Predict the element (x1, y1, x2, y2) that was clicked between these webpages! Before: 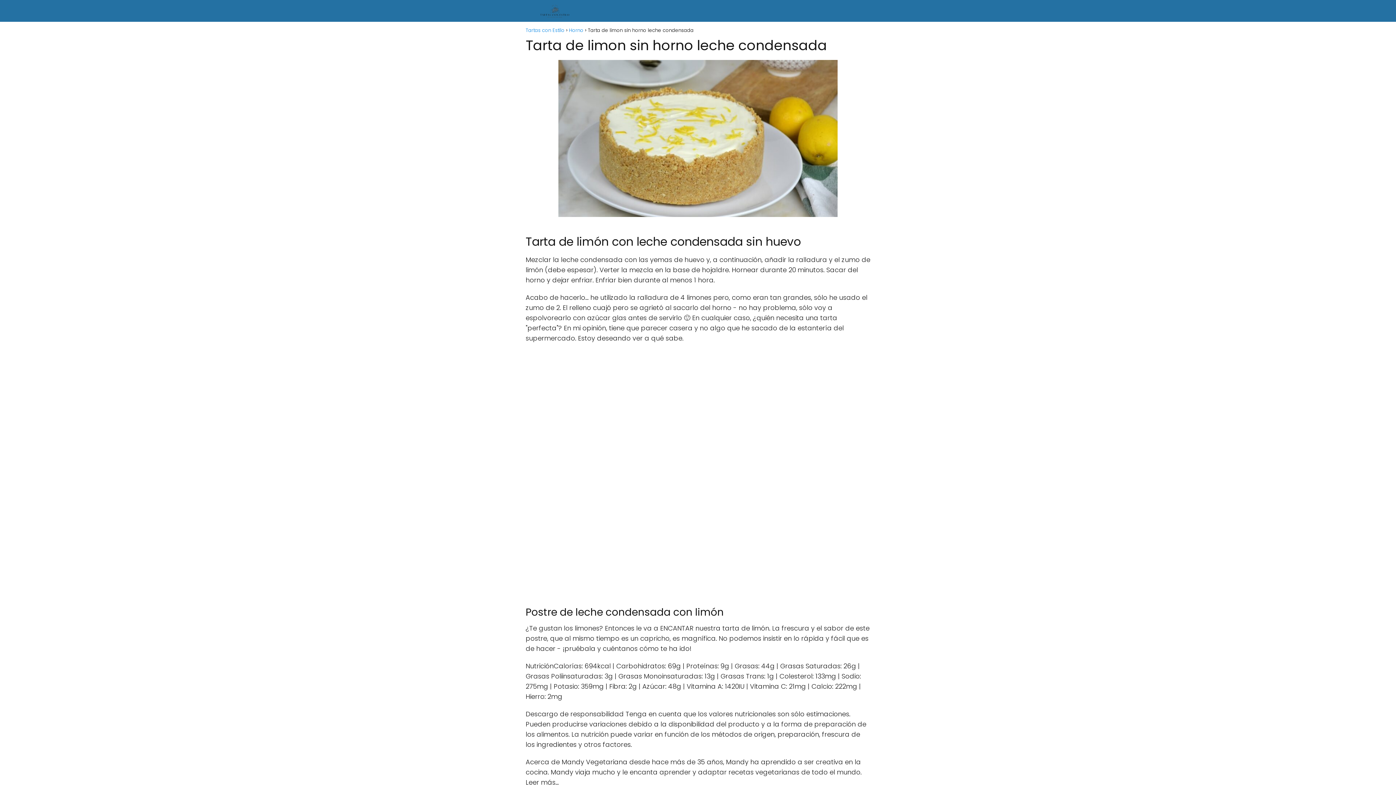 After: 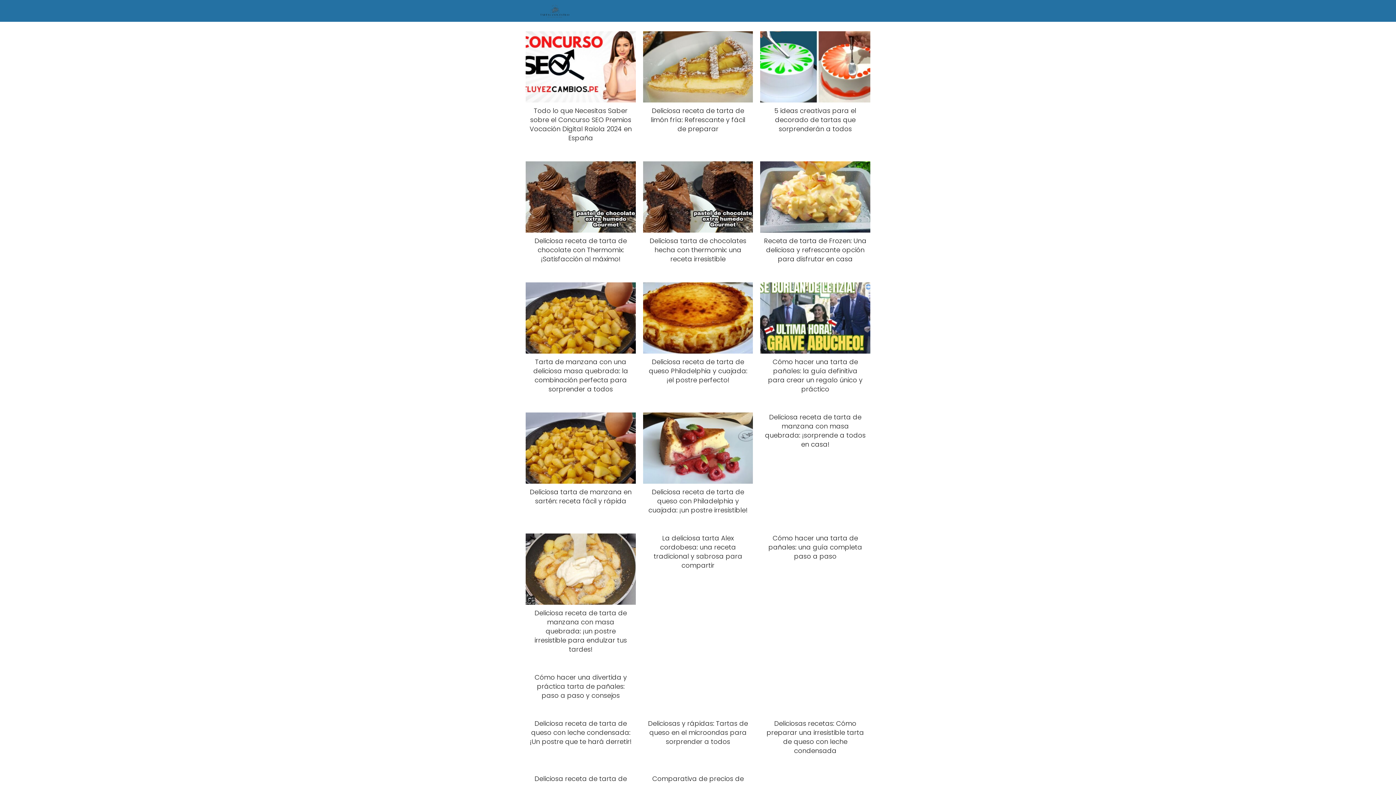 Action: bbox: (525, 6, 584, 14)